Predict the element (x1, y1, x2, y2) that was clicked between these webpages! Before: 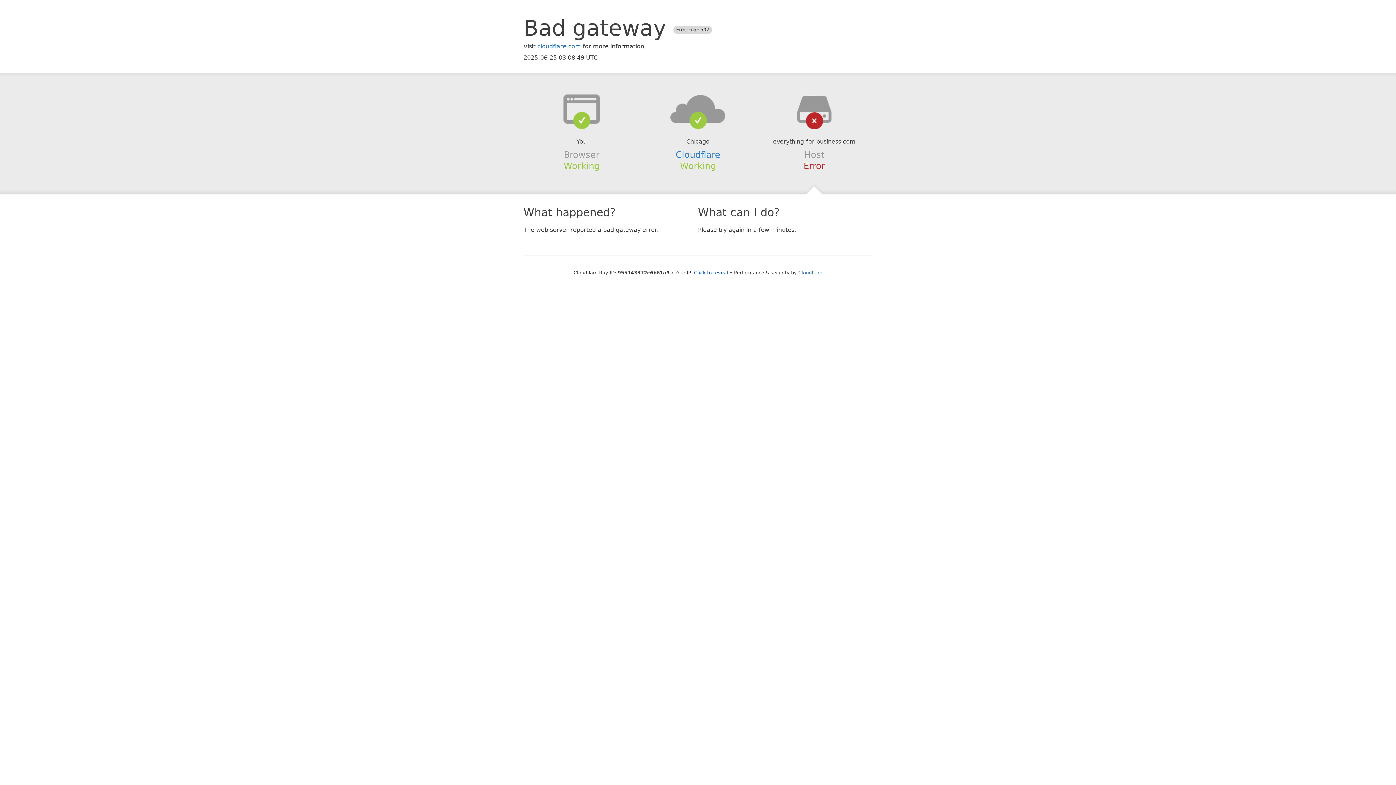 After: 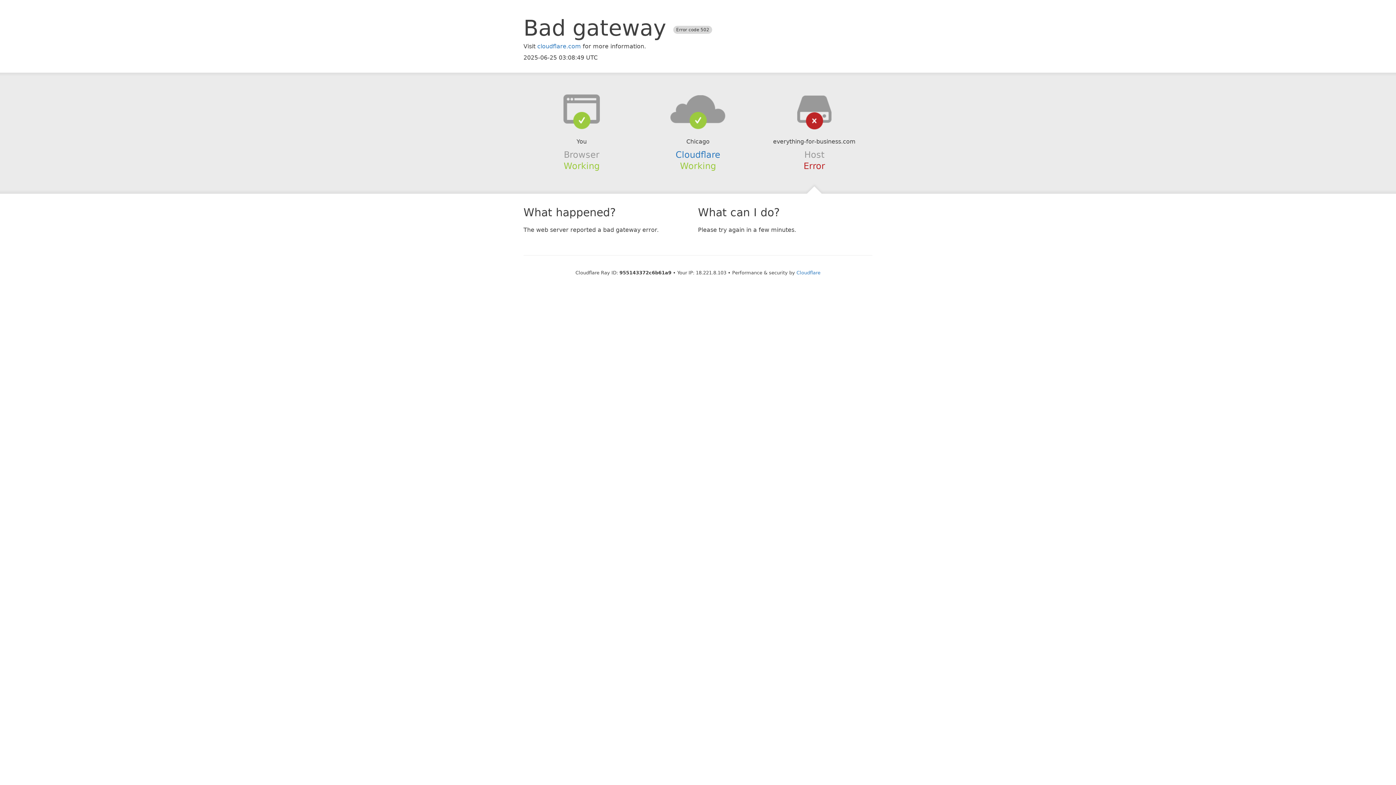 Action: label: Click to reveal bbox: (694, 270, 728, 275)